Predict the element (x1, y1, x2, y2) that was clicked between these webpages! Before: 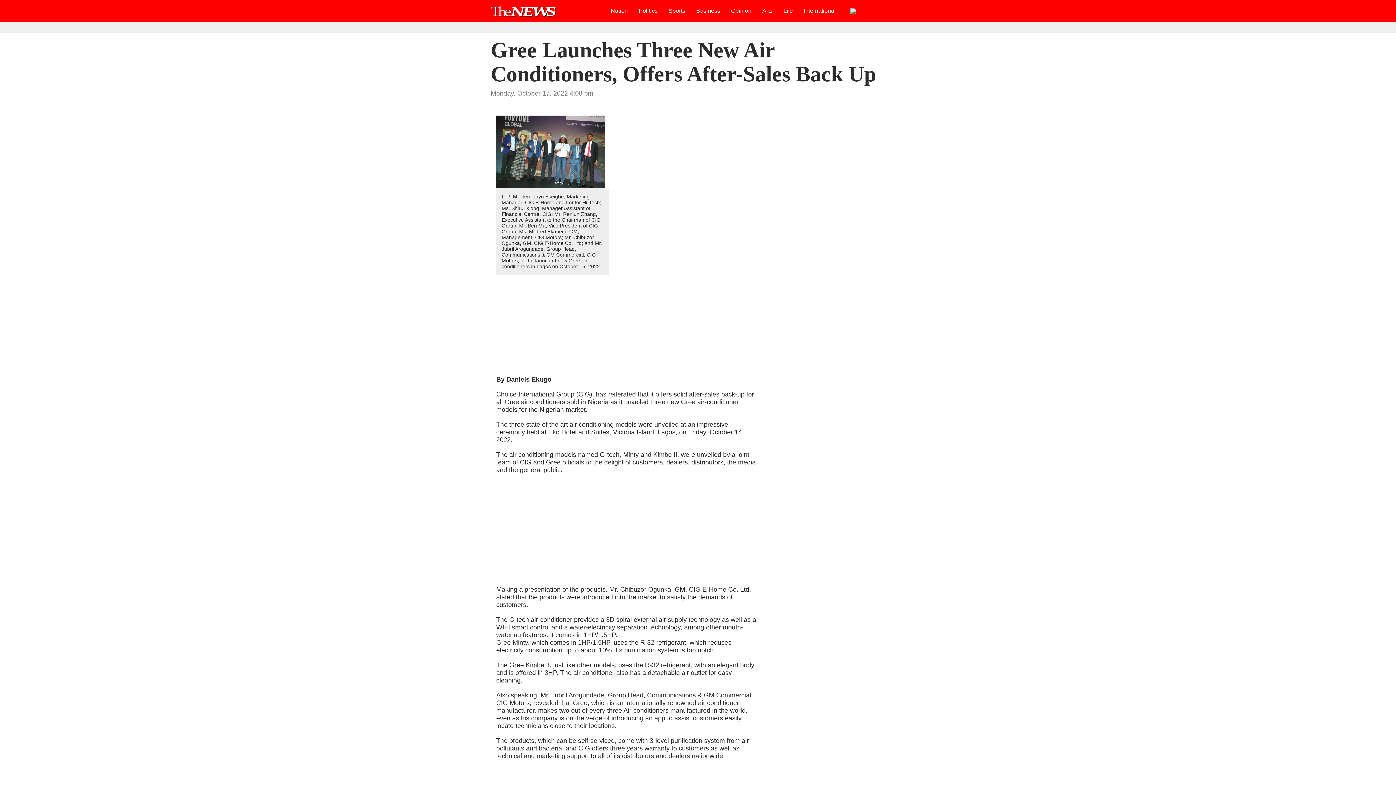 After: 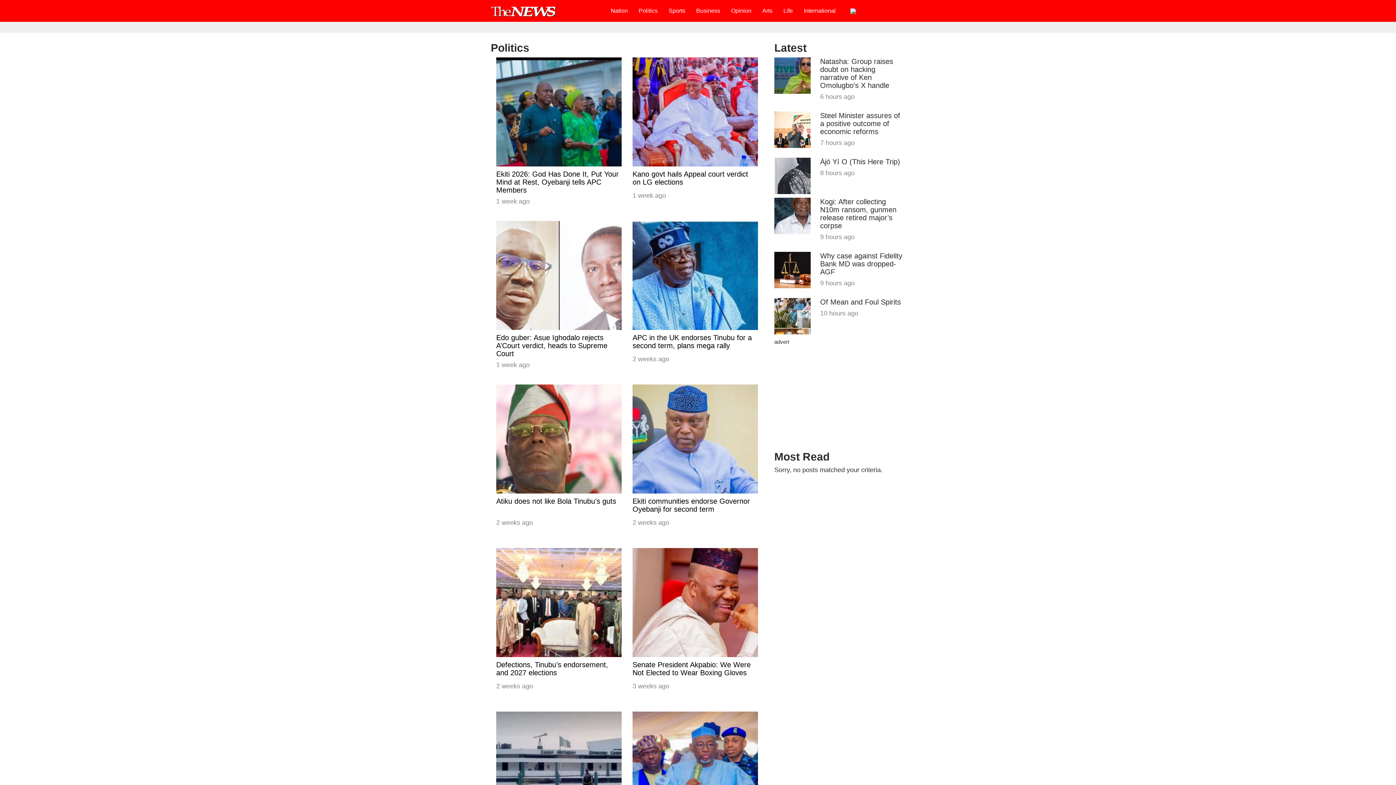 Action: bbox: (633, 1, 663, 20) label: Politics